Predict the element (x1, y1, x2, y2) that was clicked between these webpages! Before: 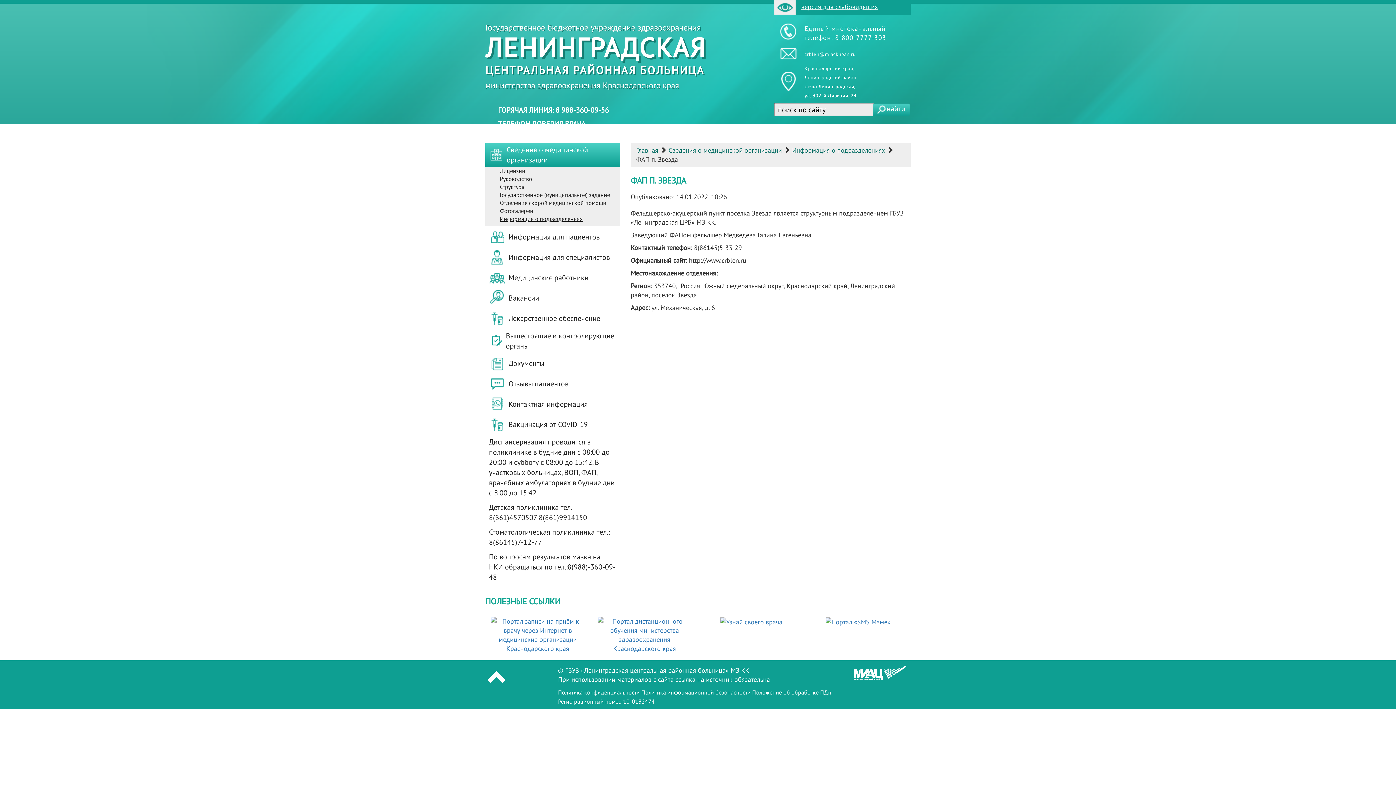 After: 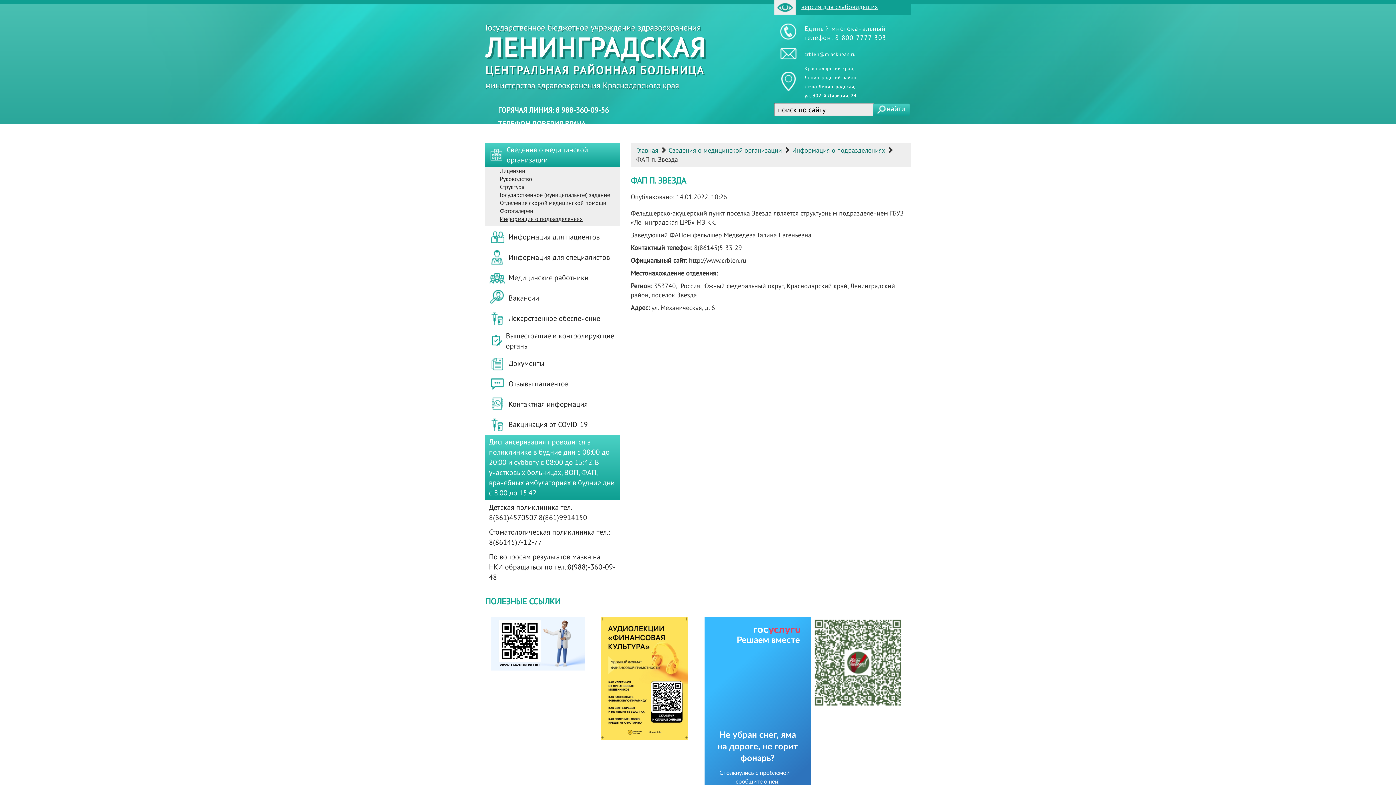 Action: bbox: (485, 435, 620, 500) label: Диспансеризация проводится в поликлинике в будние дни с 08:00 до 20:00 и субботу с 08:00 до 15:42. В участковых больницах, ВОП, ФАП, врачебных амбулаториях в будние дни с 8:00 до 15:42